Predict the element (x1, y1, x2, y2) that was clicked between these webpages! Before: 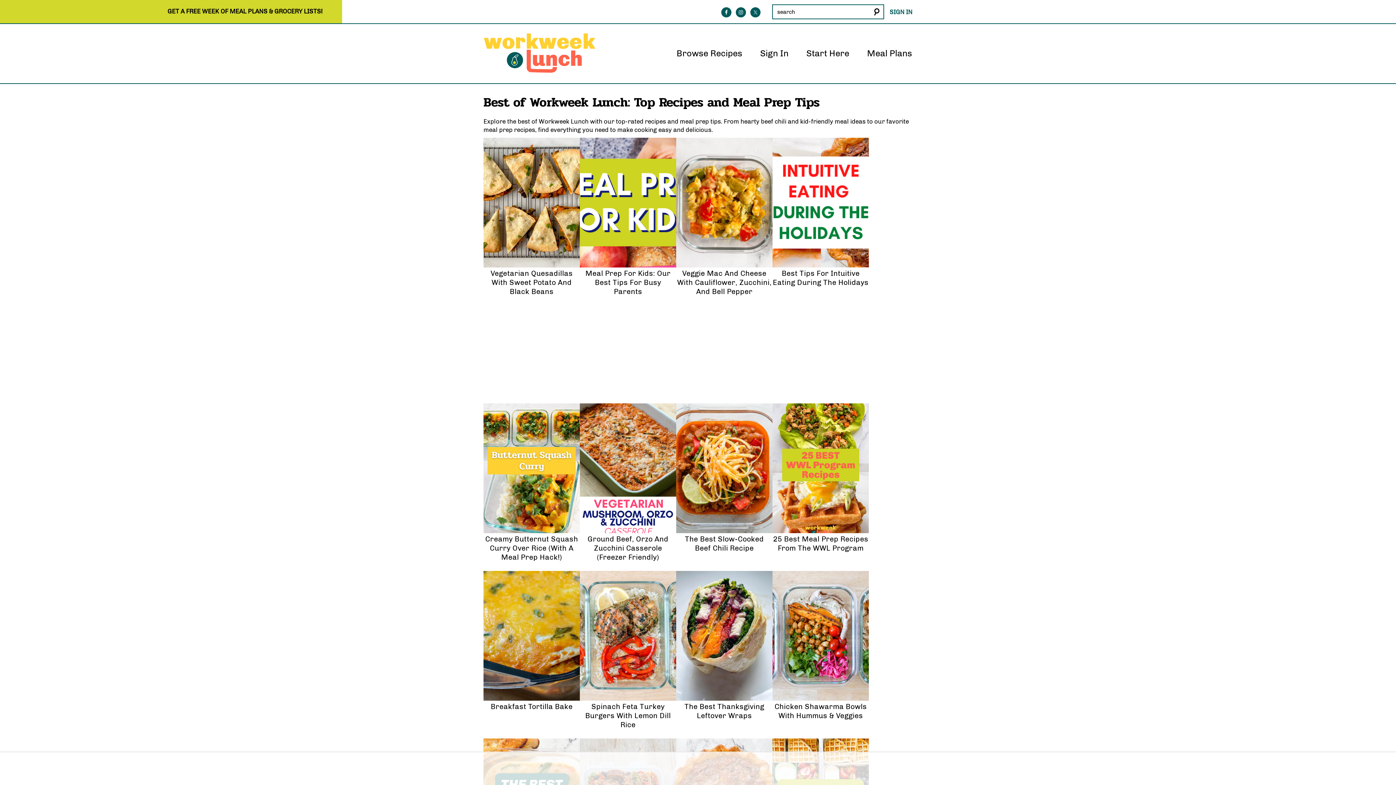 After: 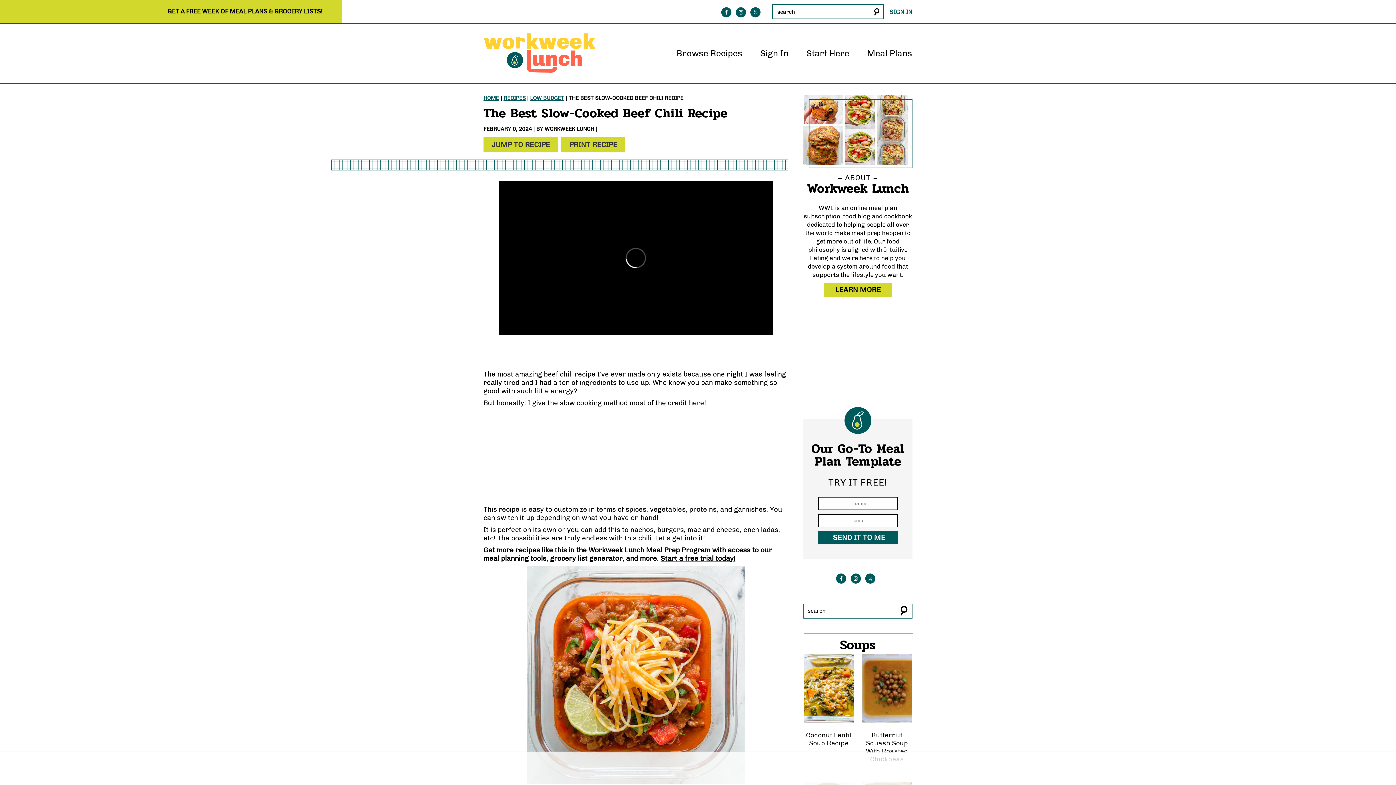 Action: bbox: (676, 528, 772, 534)